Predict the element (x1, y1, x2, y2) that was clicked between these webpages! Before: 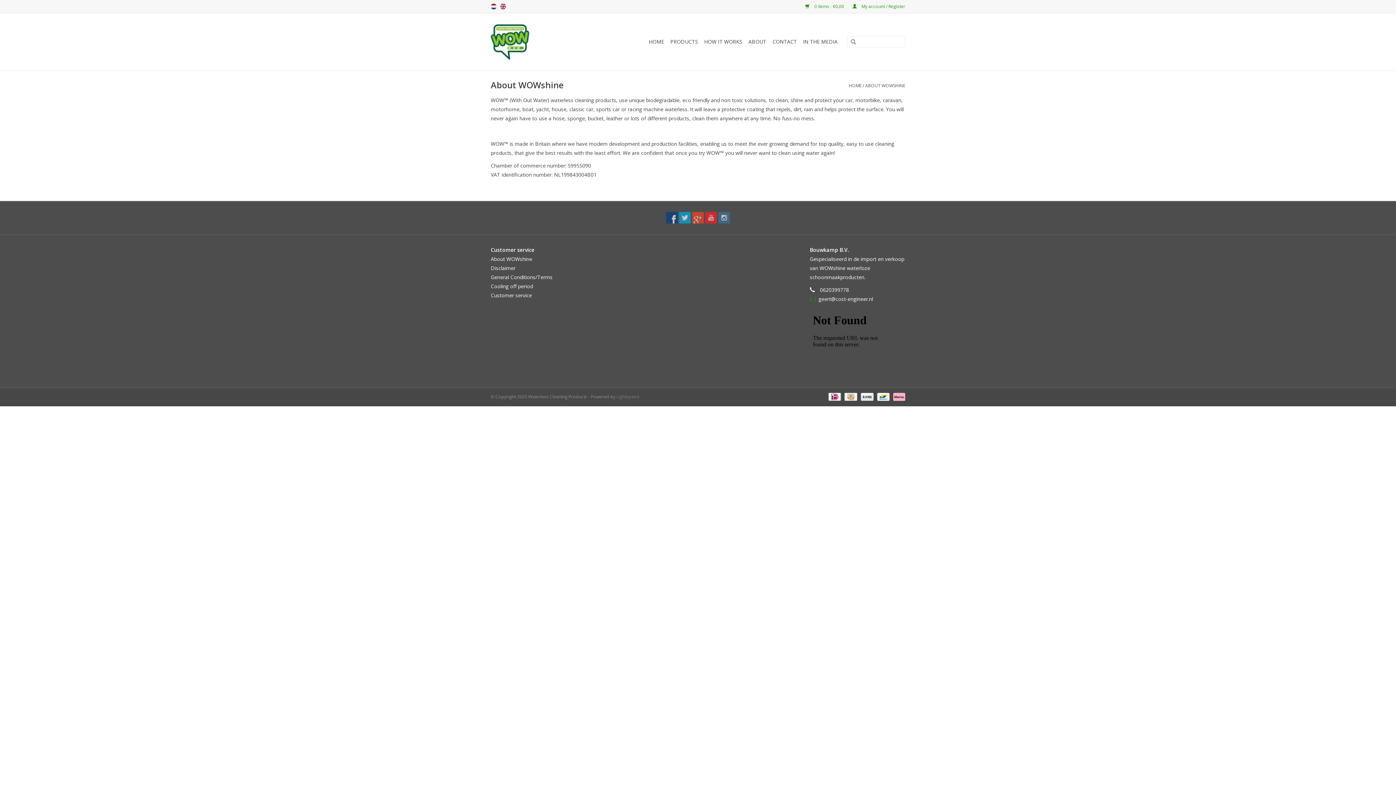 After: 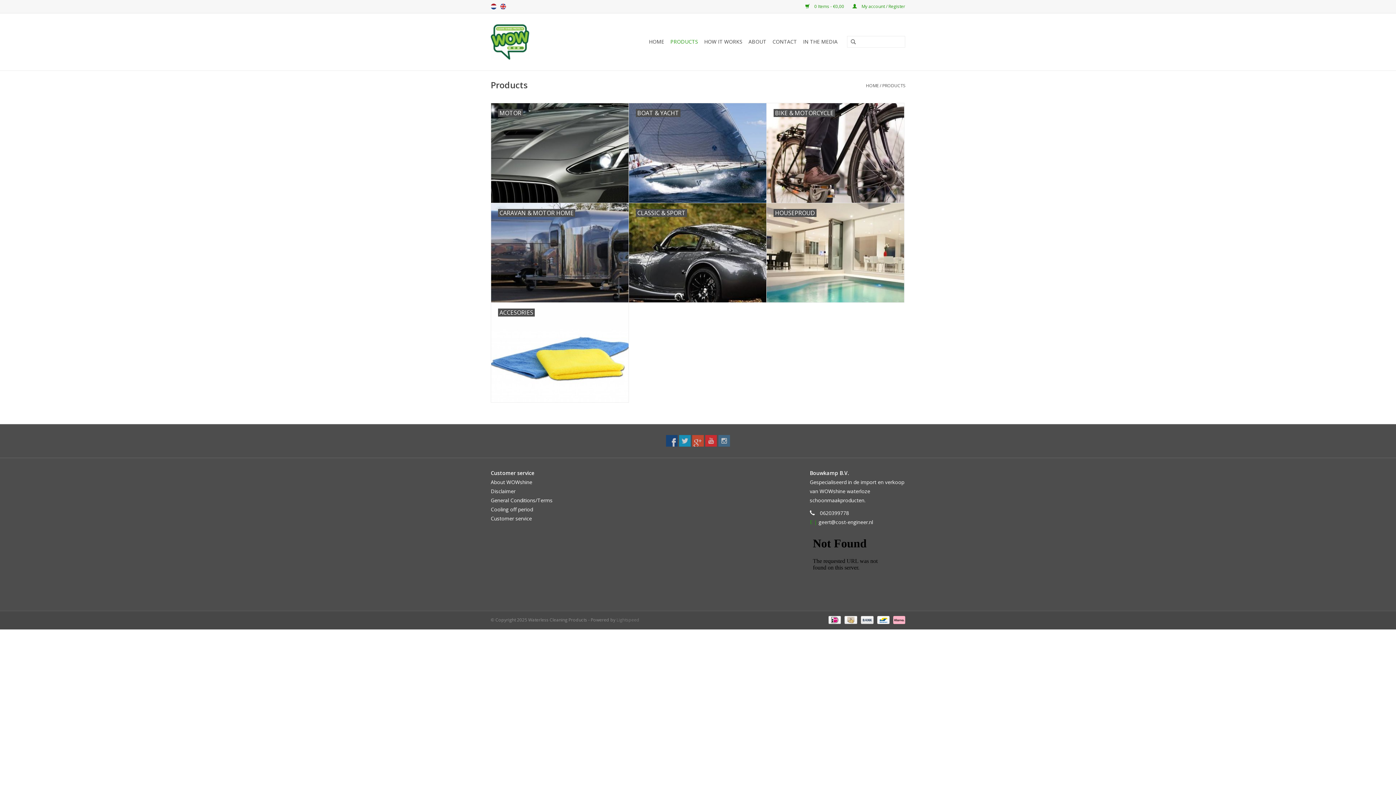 Action: label: PRODUCTS bbox: (668, 36, 700, 47)